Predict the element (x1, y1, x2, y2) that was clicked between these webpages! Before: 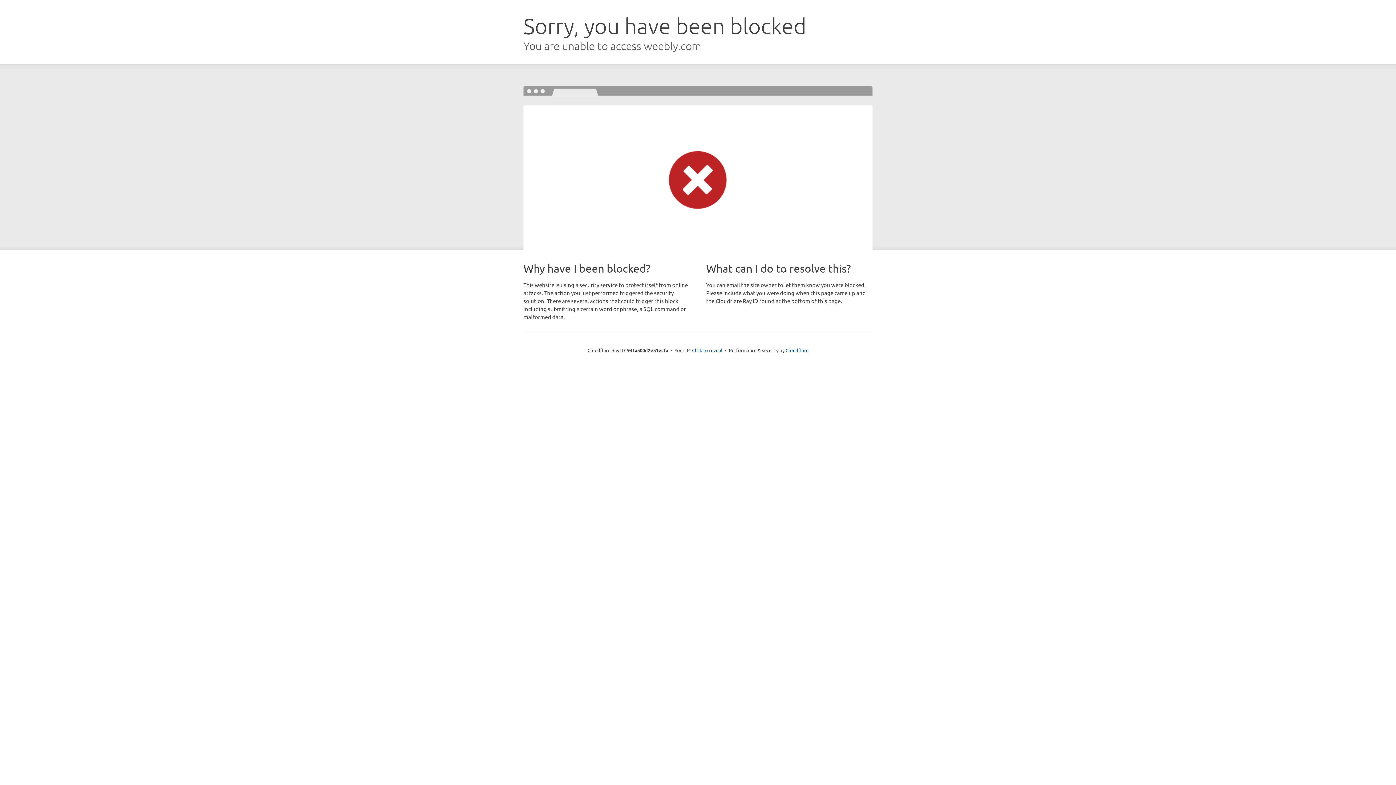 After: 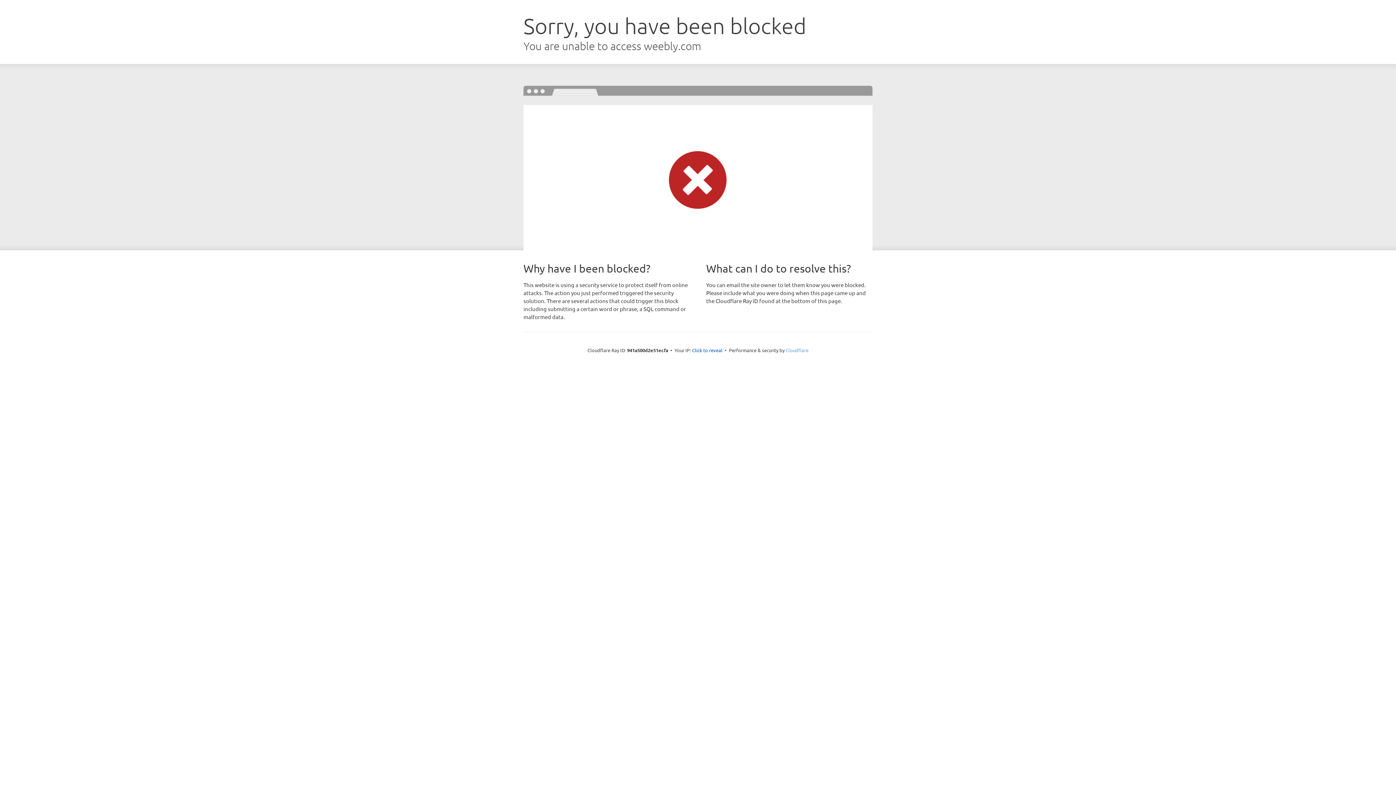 Action: bbox: (785, 347, 808, 353) label: Cloudflare